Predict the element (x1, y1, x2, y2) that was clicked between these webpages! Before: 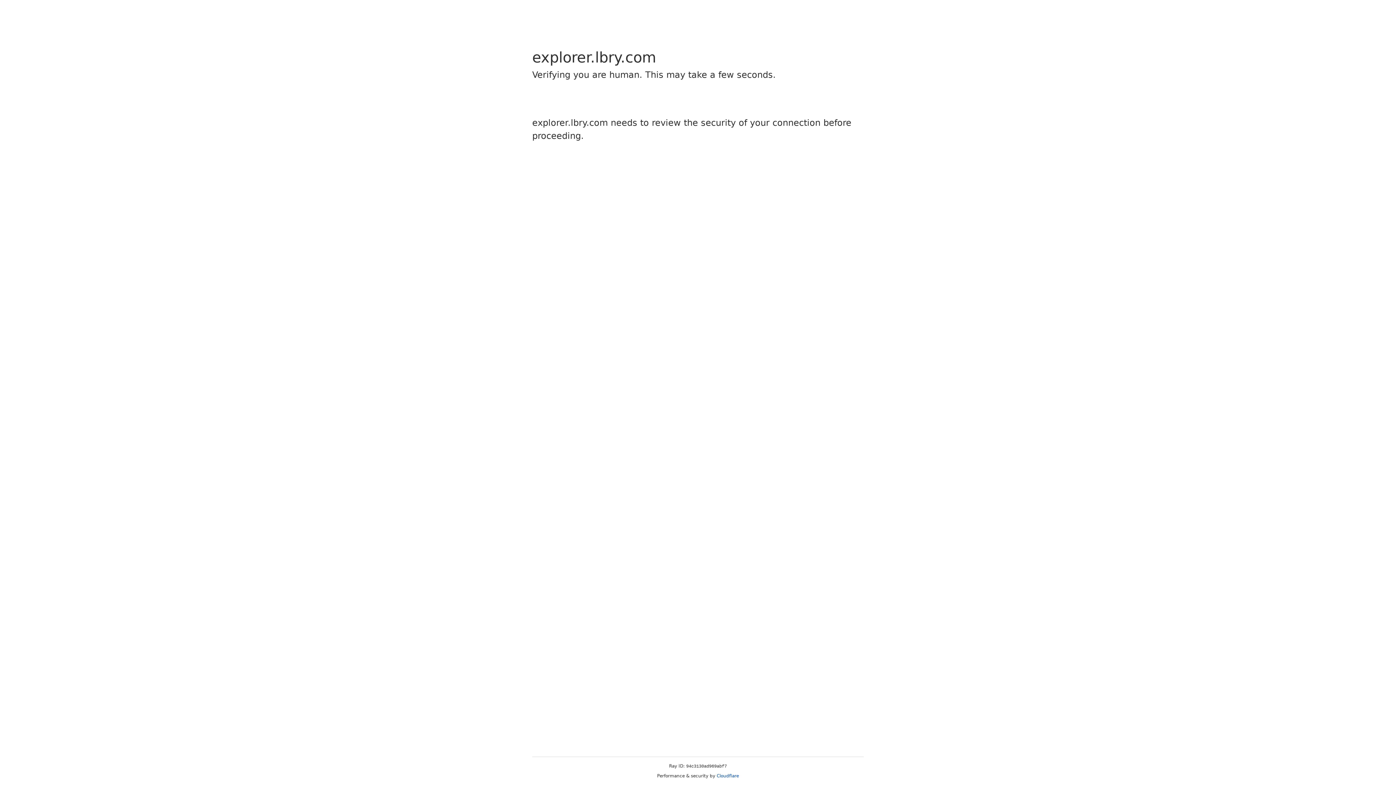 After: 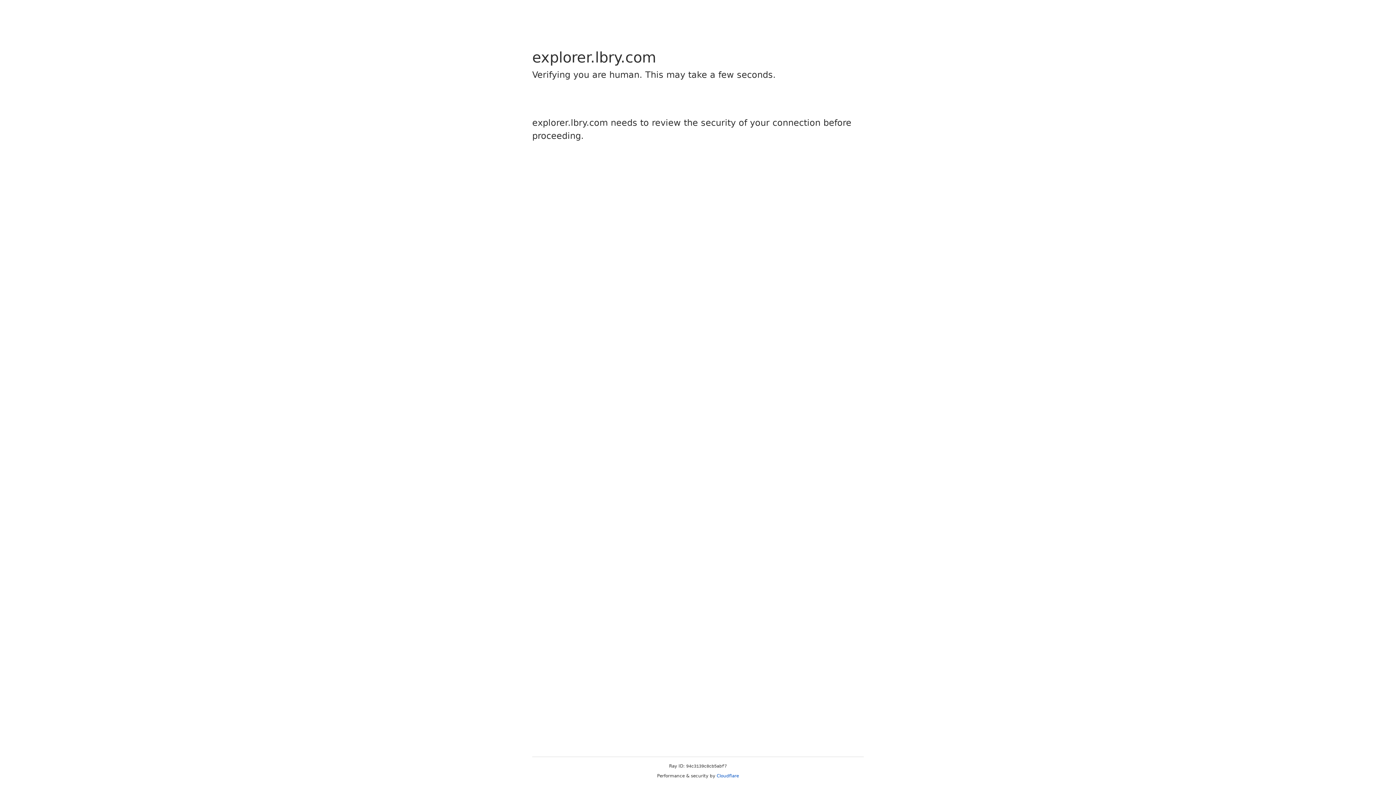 Action: label: Cloudflare bbox: (716, 773, 739, 778)